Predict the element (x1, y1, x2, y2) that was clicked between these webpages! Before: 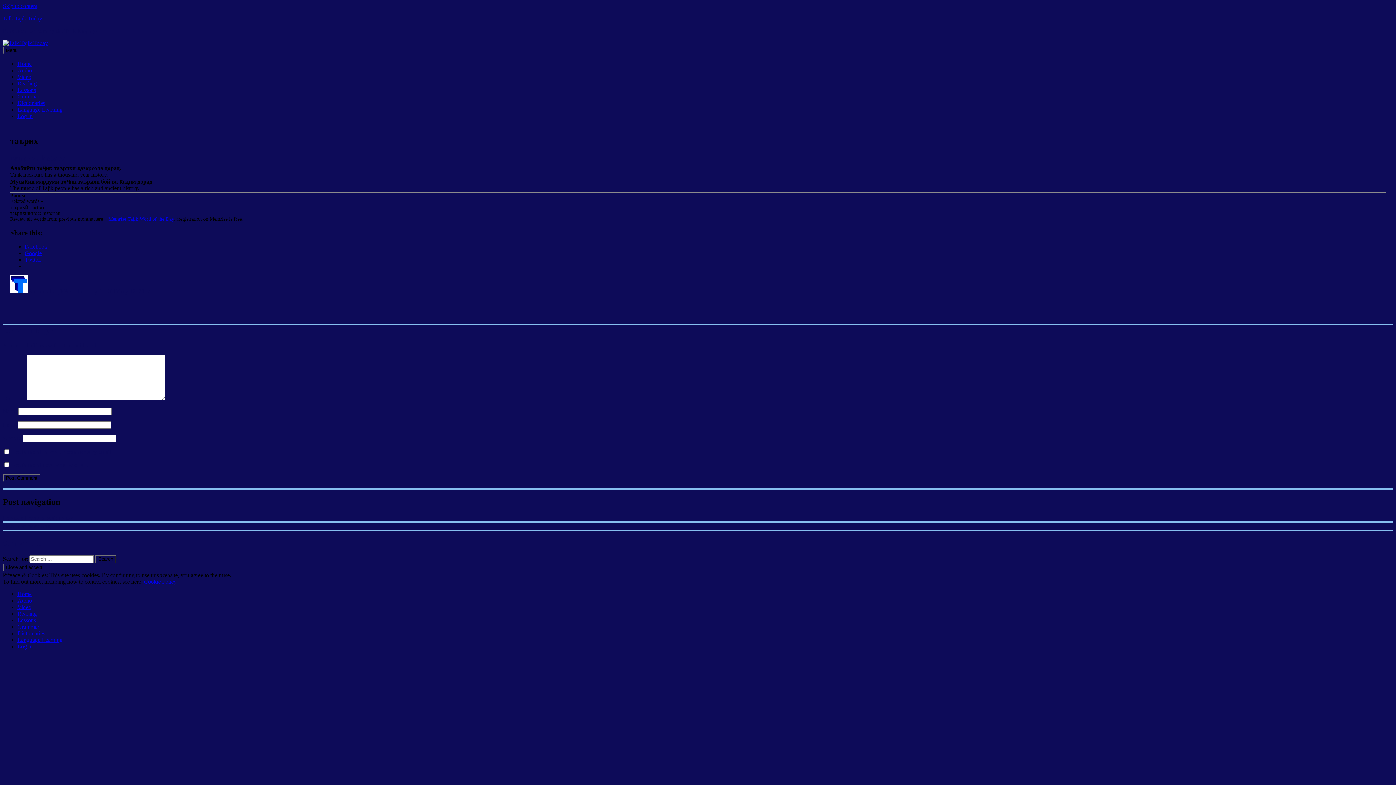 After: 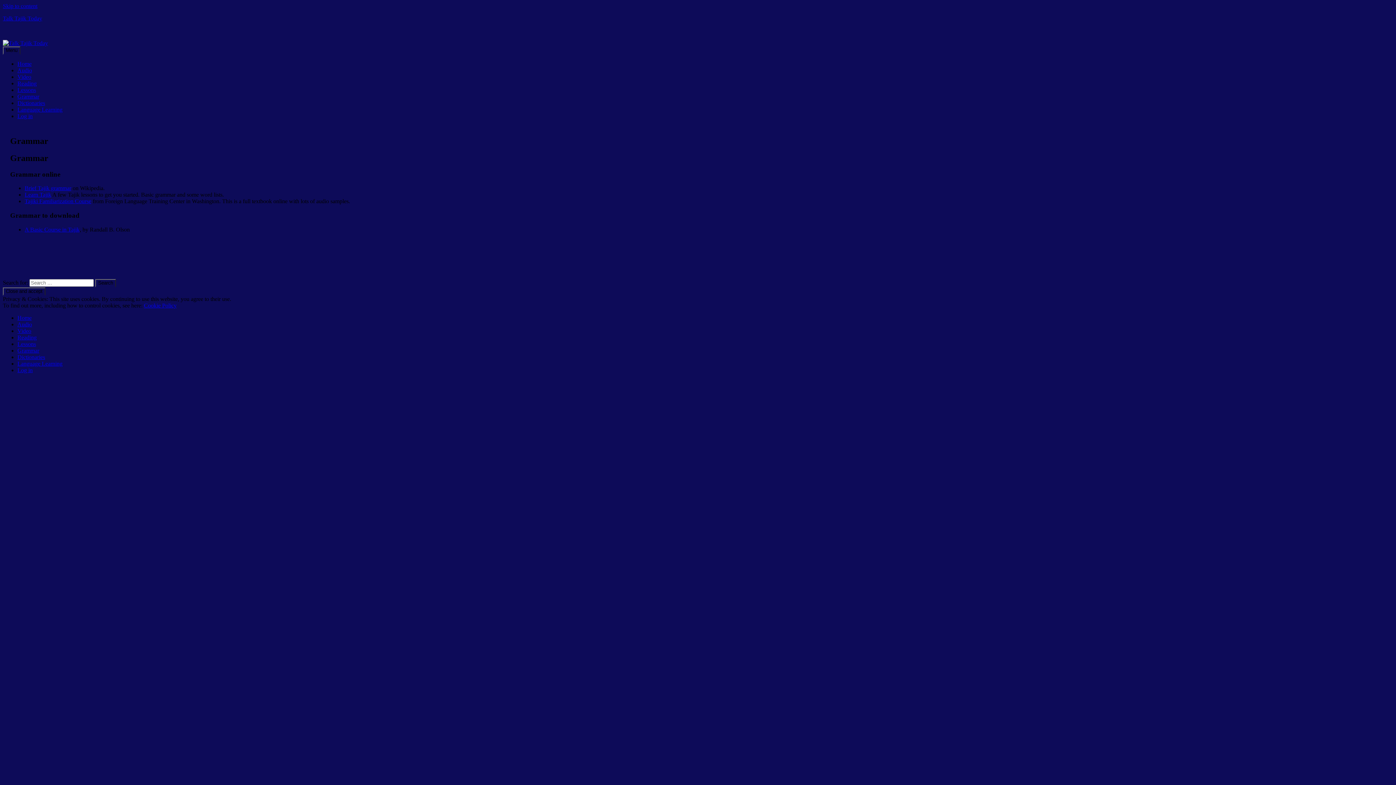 Action: label: Grammar bbox: (17, 93, 39, 99)